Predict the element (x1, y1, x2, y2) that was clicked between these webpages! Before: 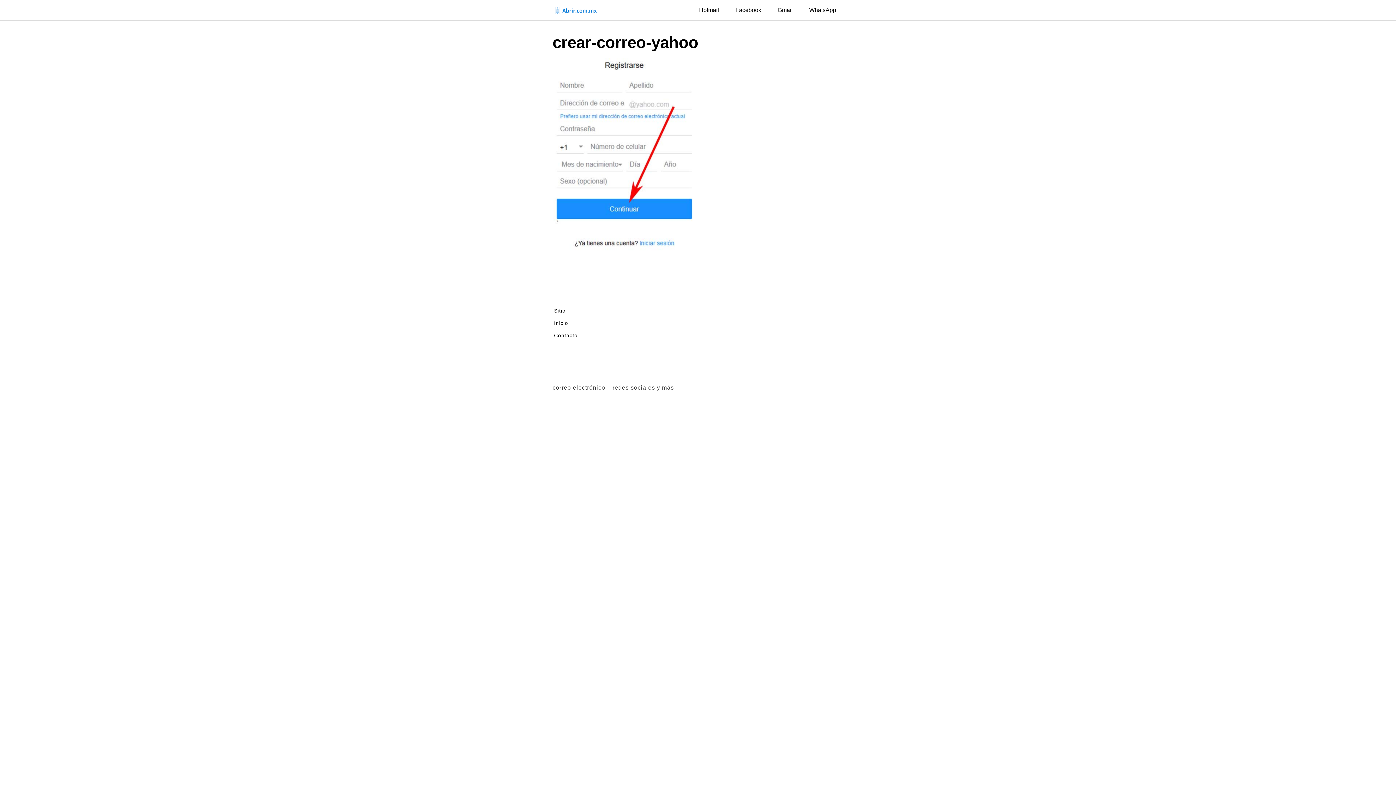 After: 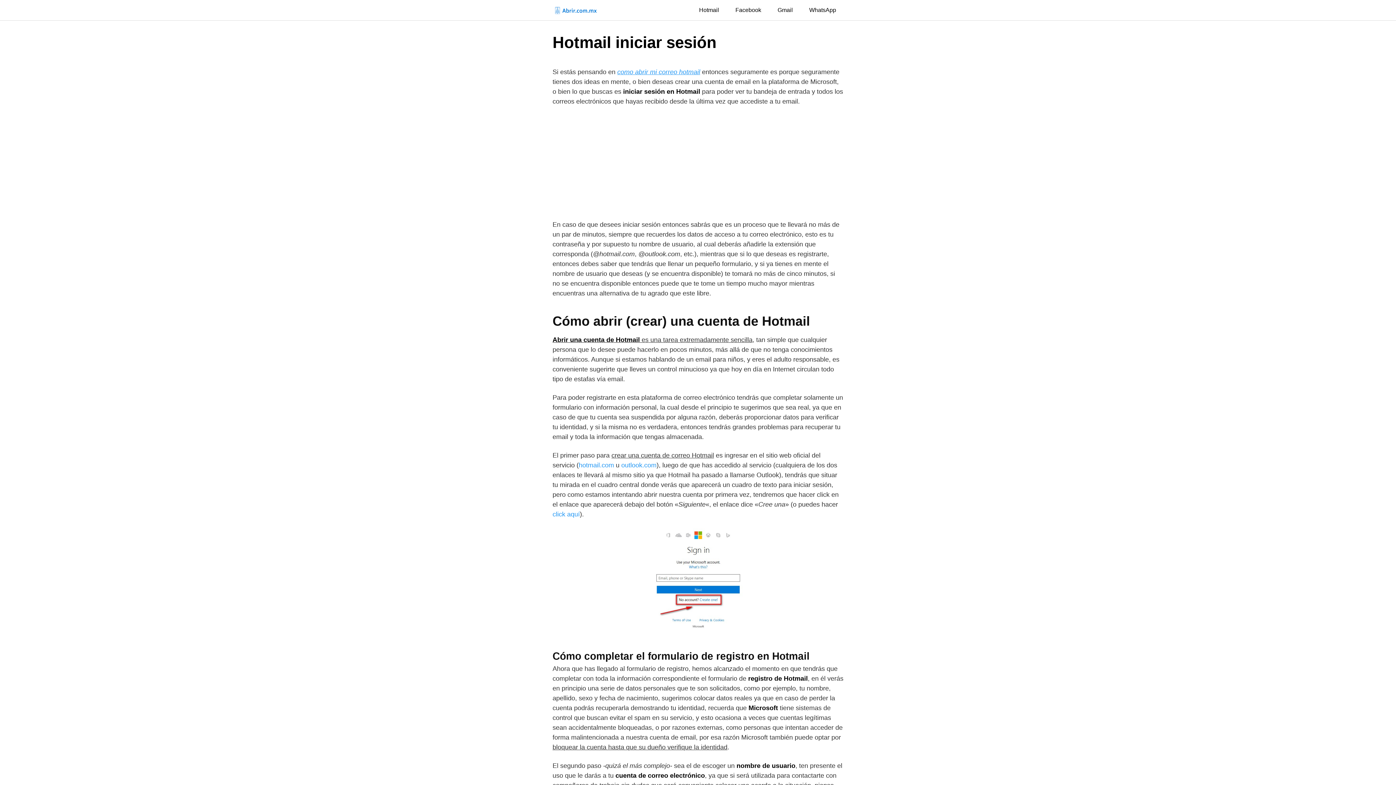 Action: bbox: (692, 0, 726, 20) label: Hotmail